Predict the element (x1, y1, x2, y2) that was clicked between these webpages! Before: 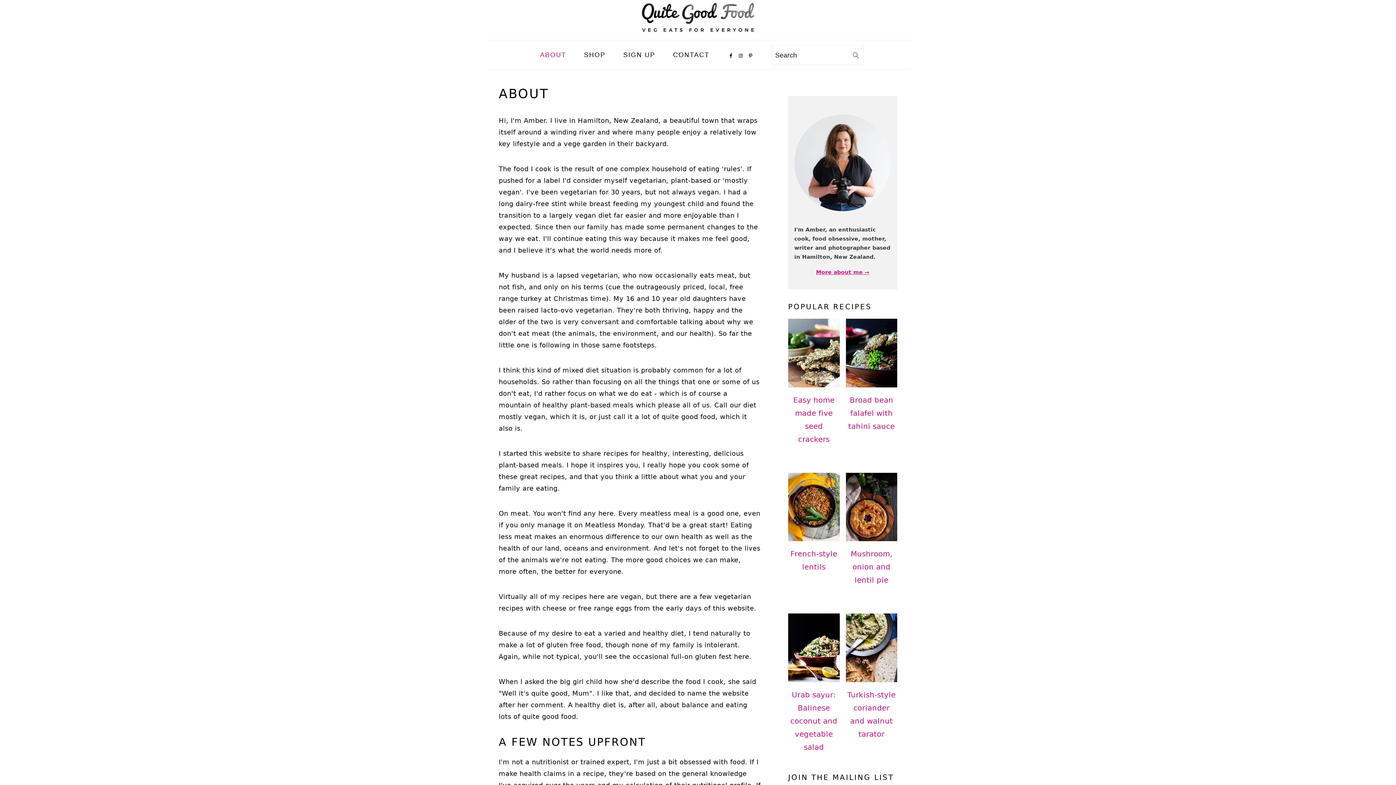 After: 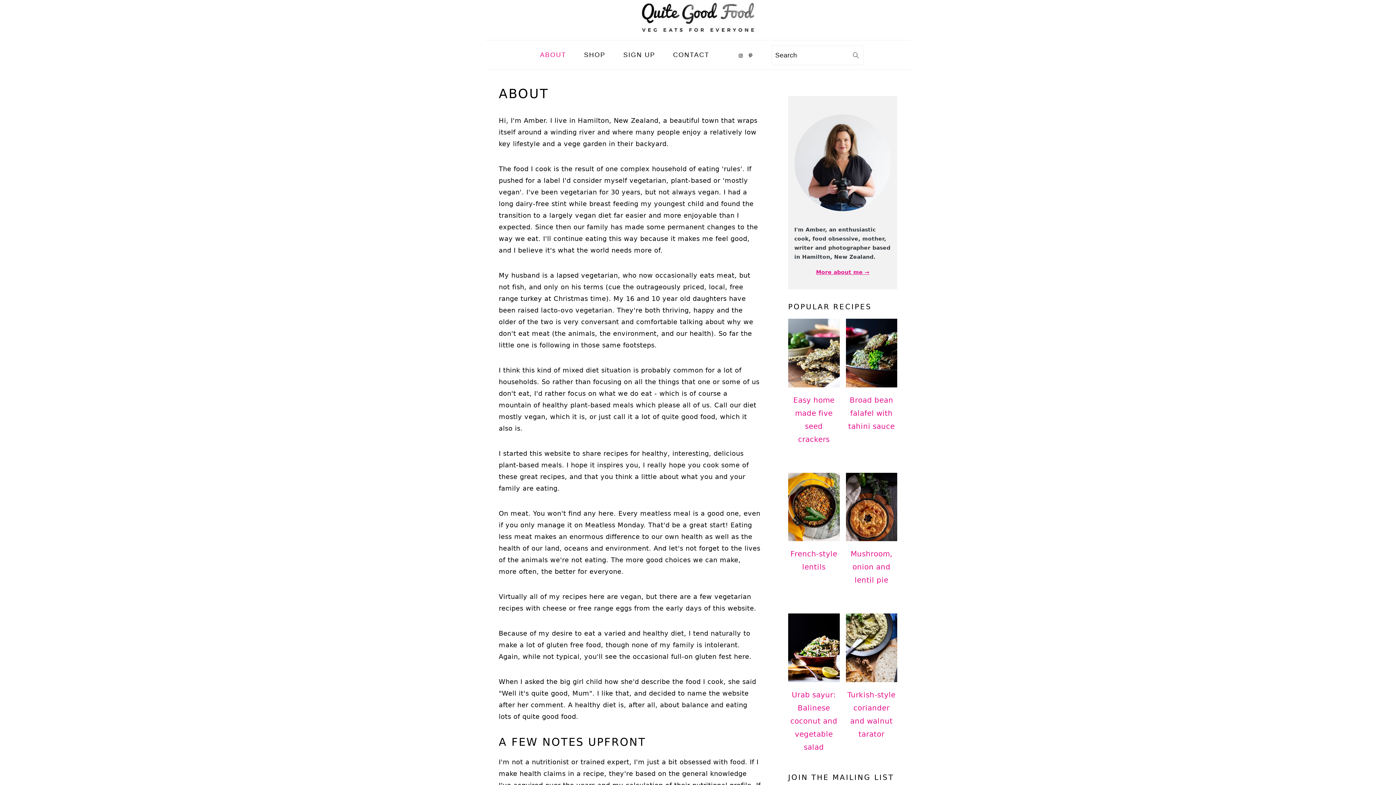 Action: bbox: (726, 51, 735, 60)